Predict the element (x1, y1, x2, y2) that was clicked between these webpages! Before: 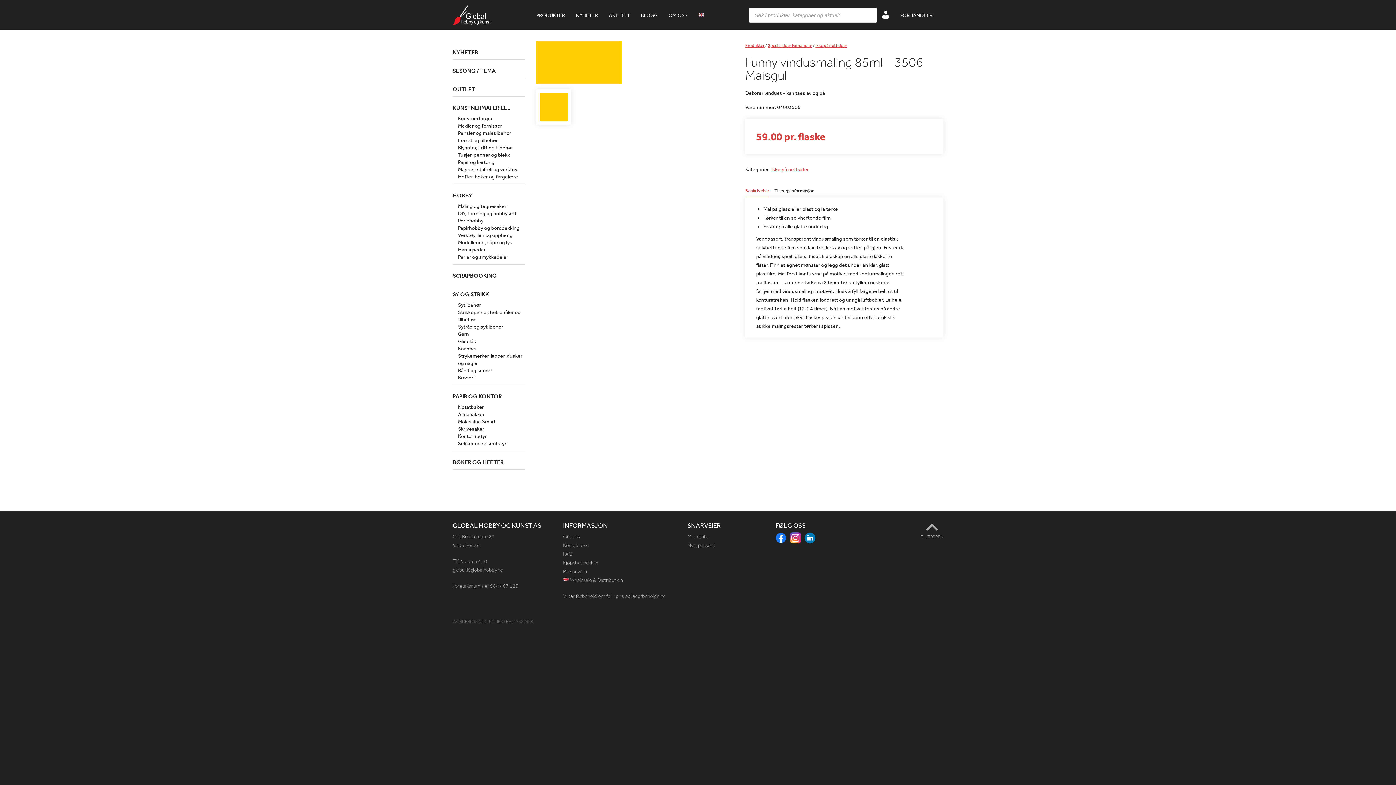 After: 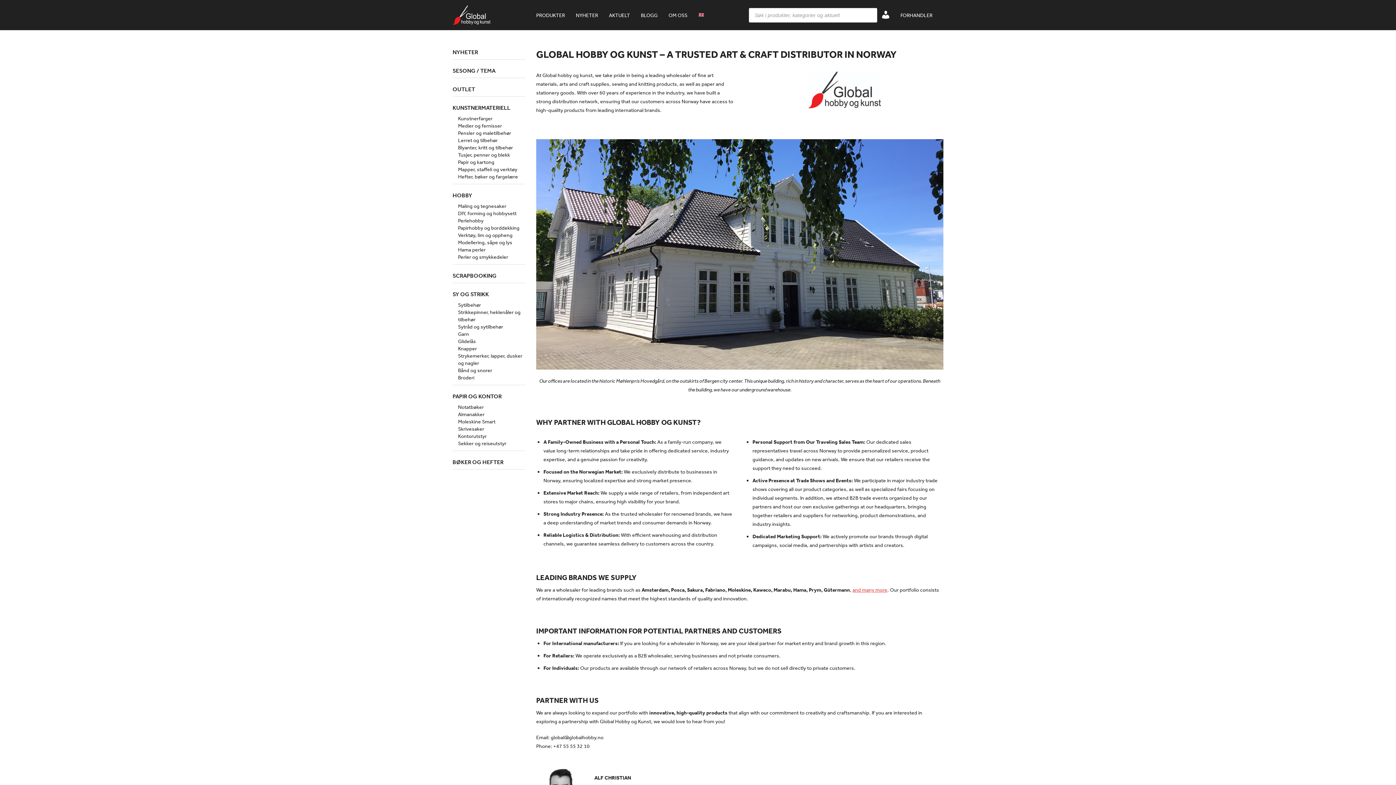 Action: bbox: (698, 12, 704, 18)